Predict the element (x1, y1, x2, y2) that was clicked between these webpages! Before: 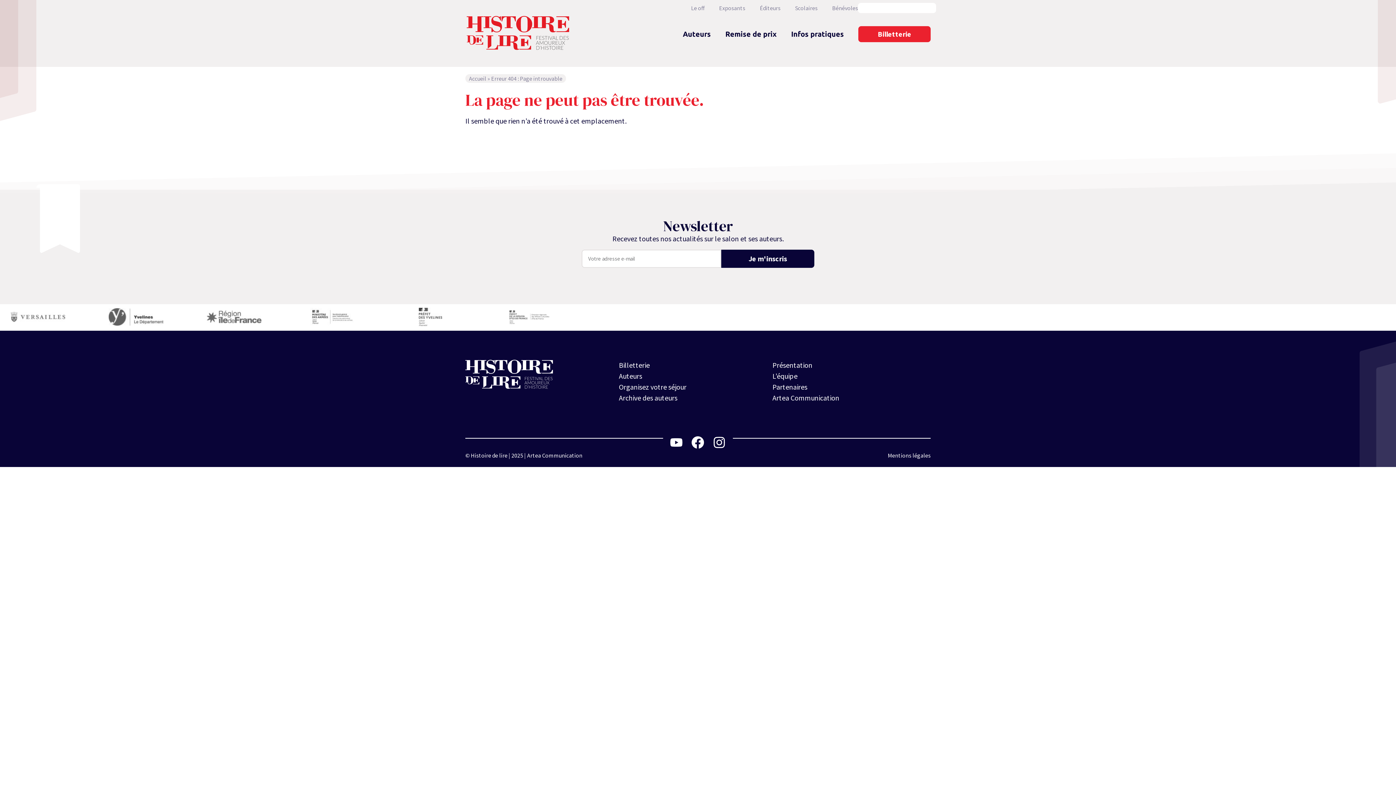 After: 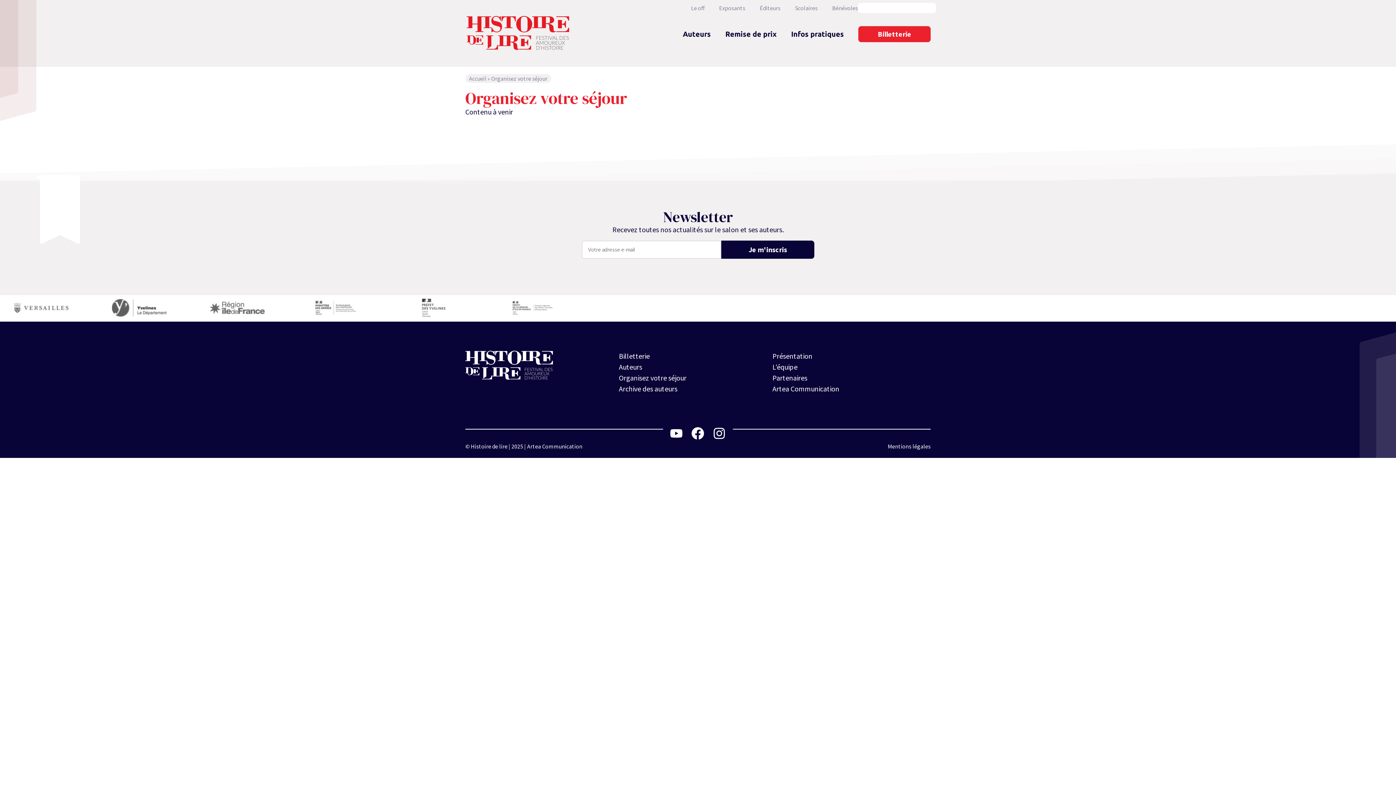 Action: label: Organisez votre séjour bbox: (619, 381, 686, 392)